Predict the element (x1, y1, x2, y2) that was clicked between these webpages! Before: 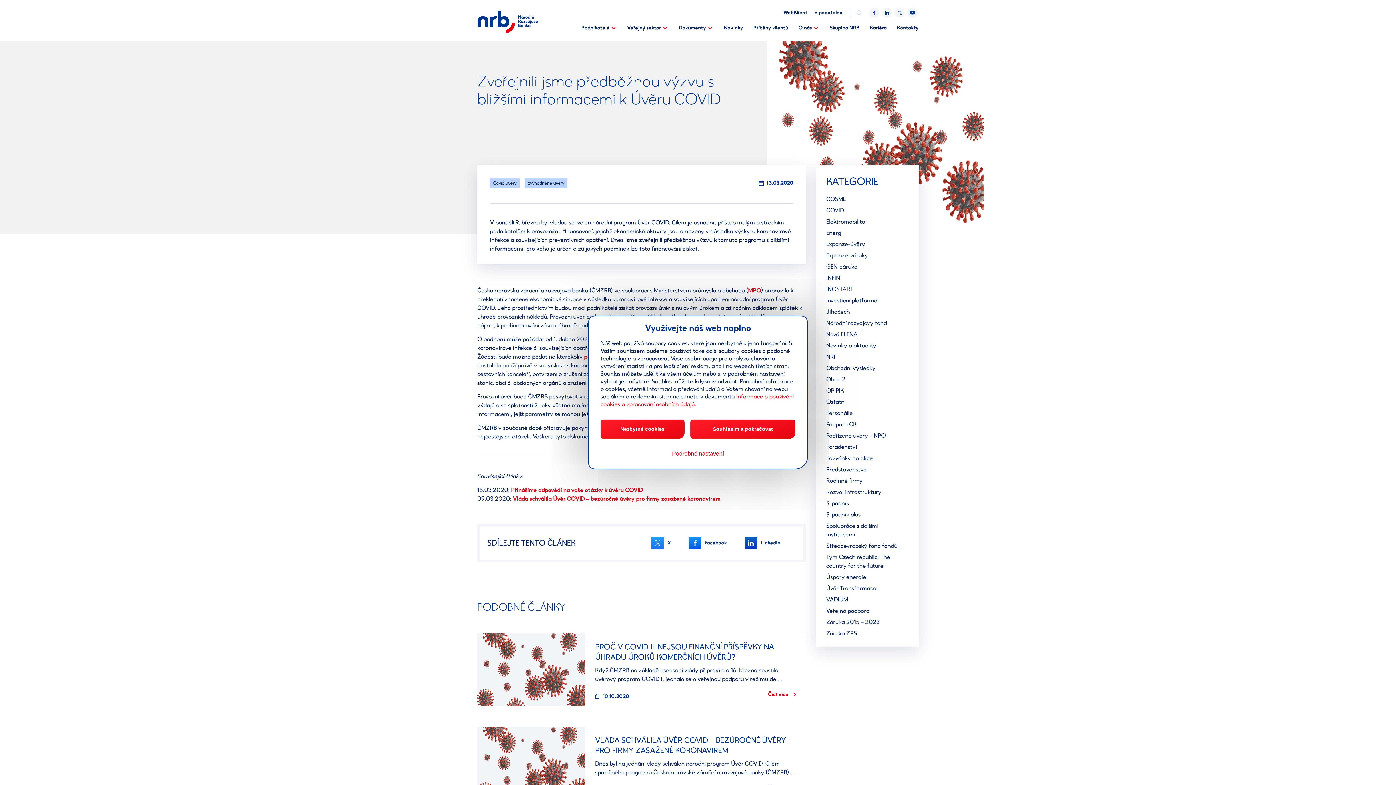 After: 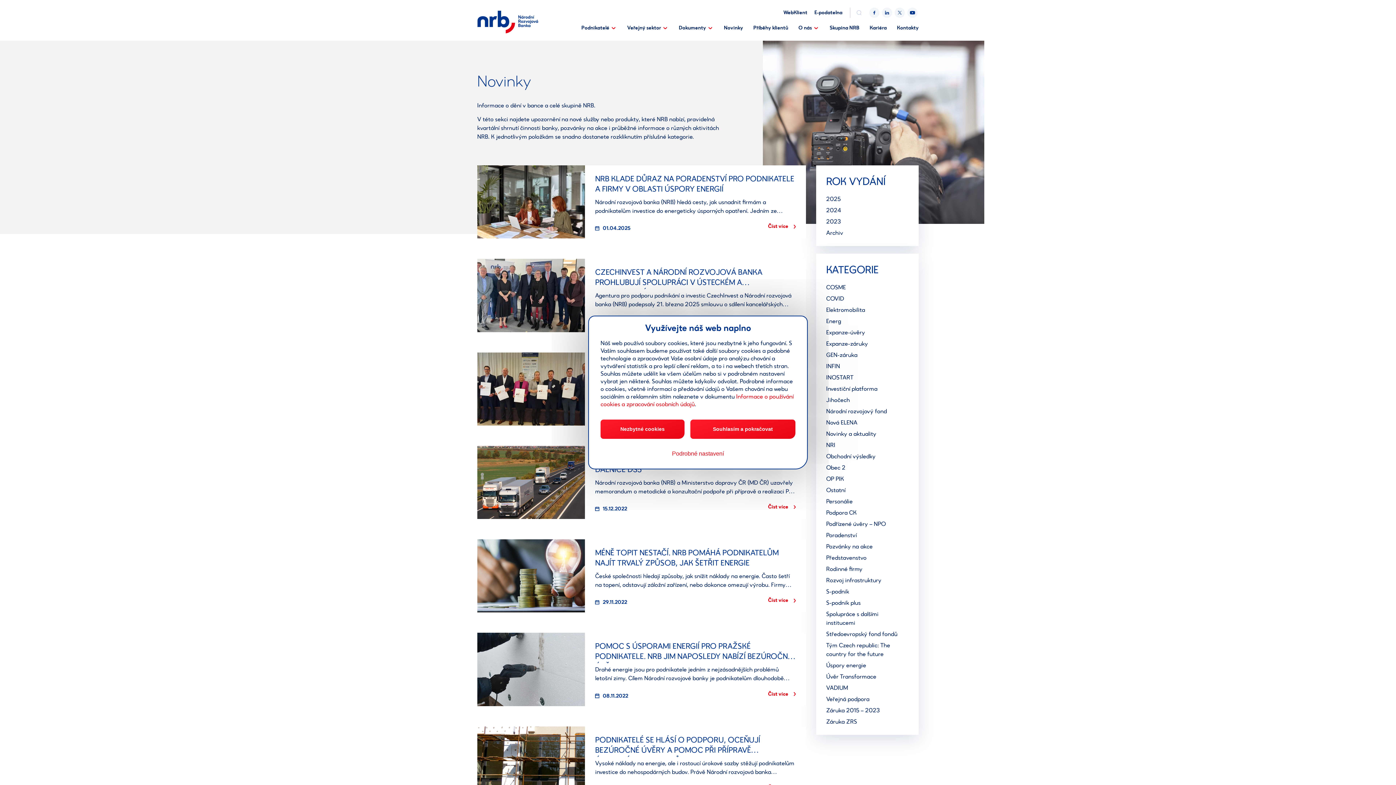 Action: label: Poradenství bbox: (826, 441, 908, 452)